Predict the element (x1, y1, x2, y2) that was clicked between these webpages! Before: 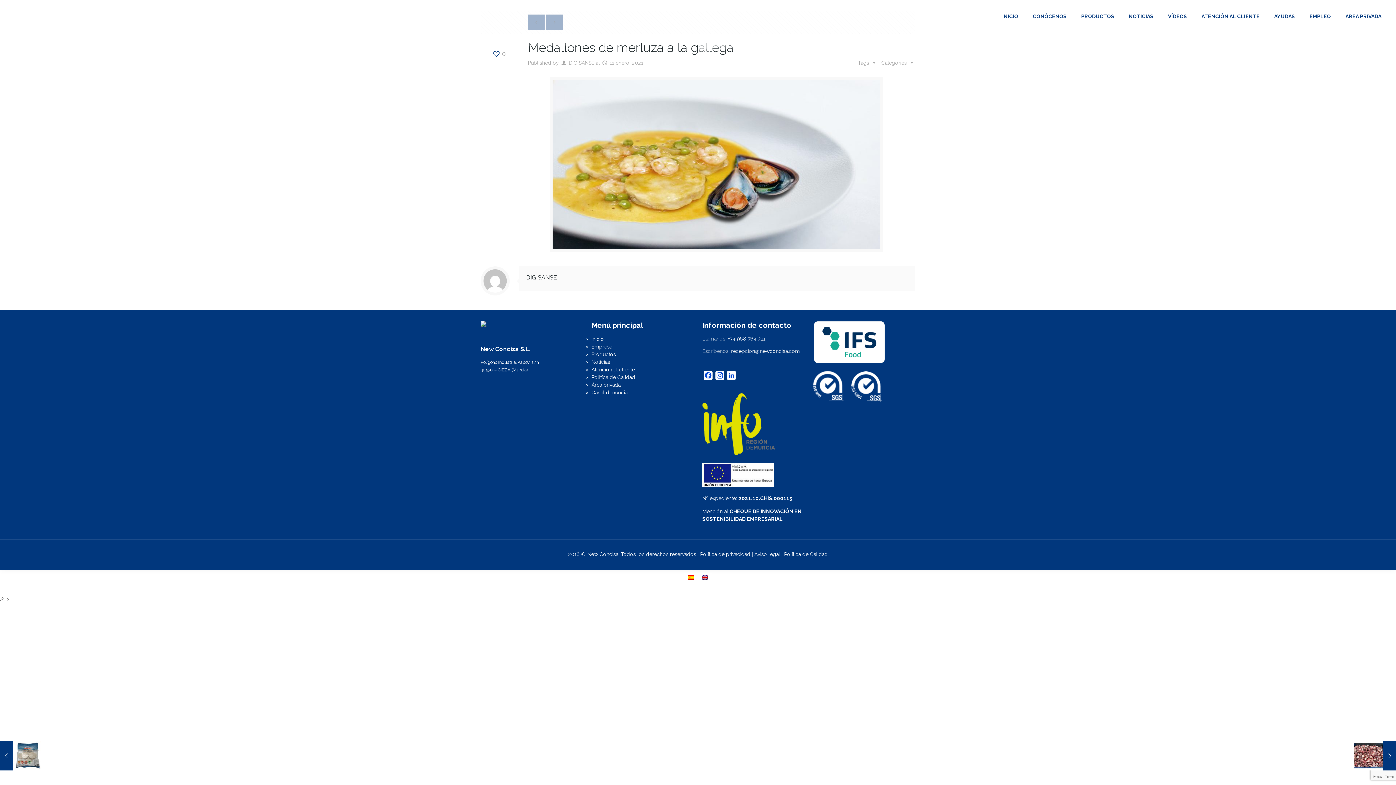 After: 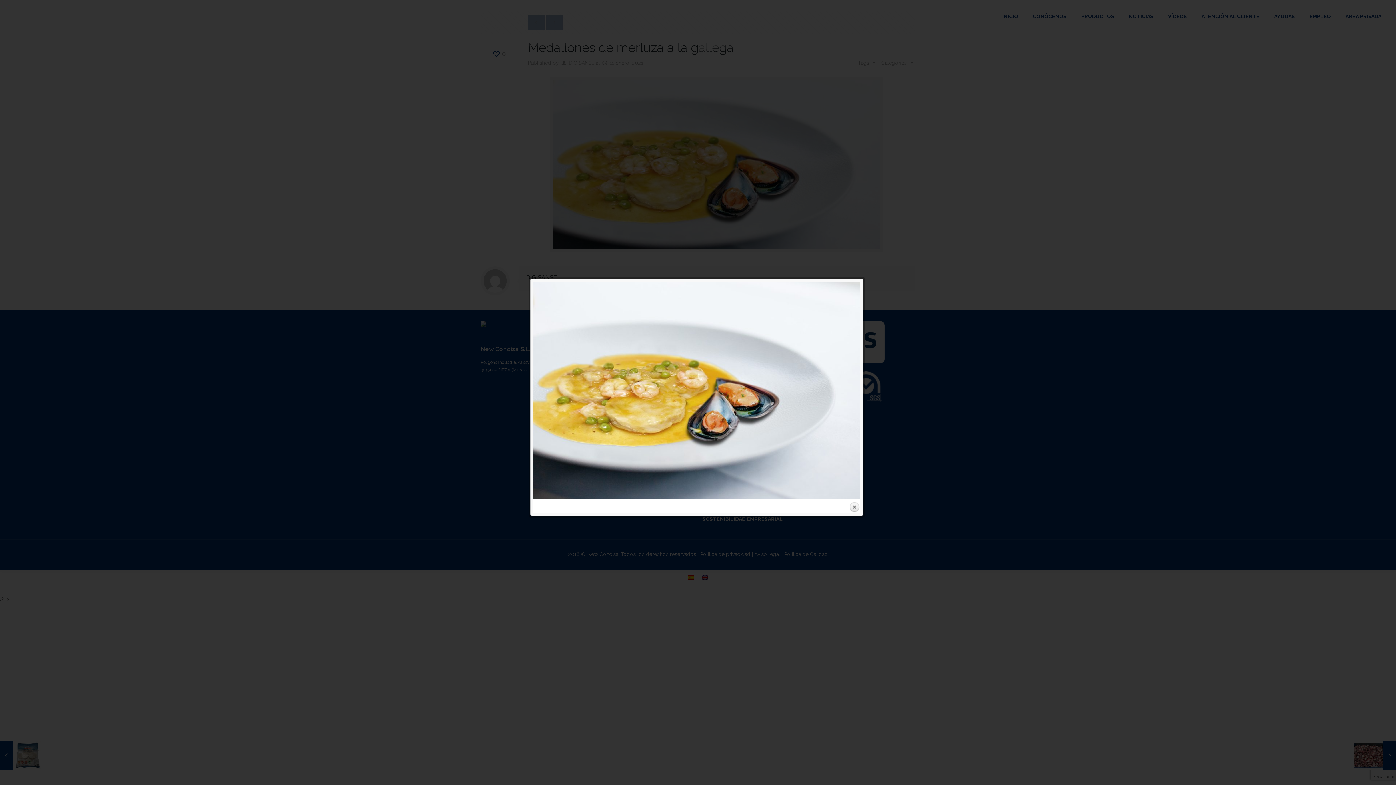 Action: bbox: (552, 80, 879, 249)